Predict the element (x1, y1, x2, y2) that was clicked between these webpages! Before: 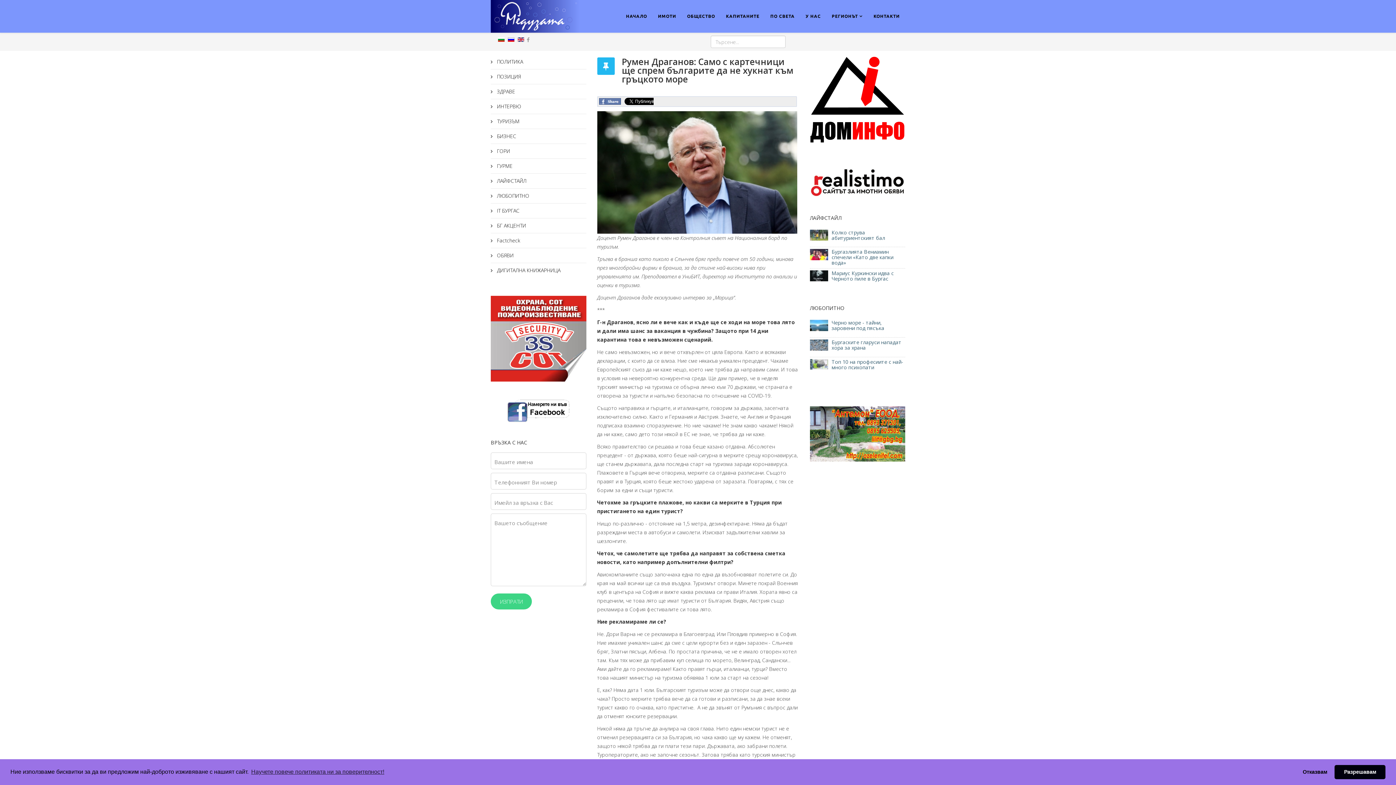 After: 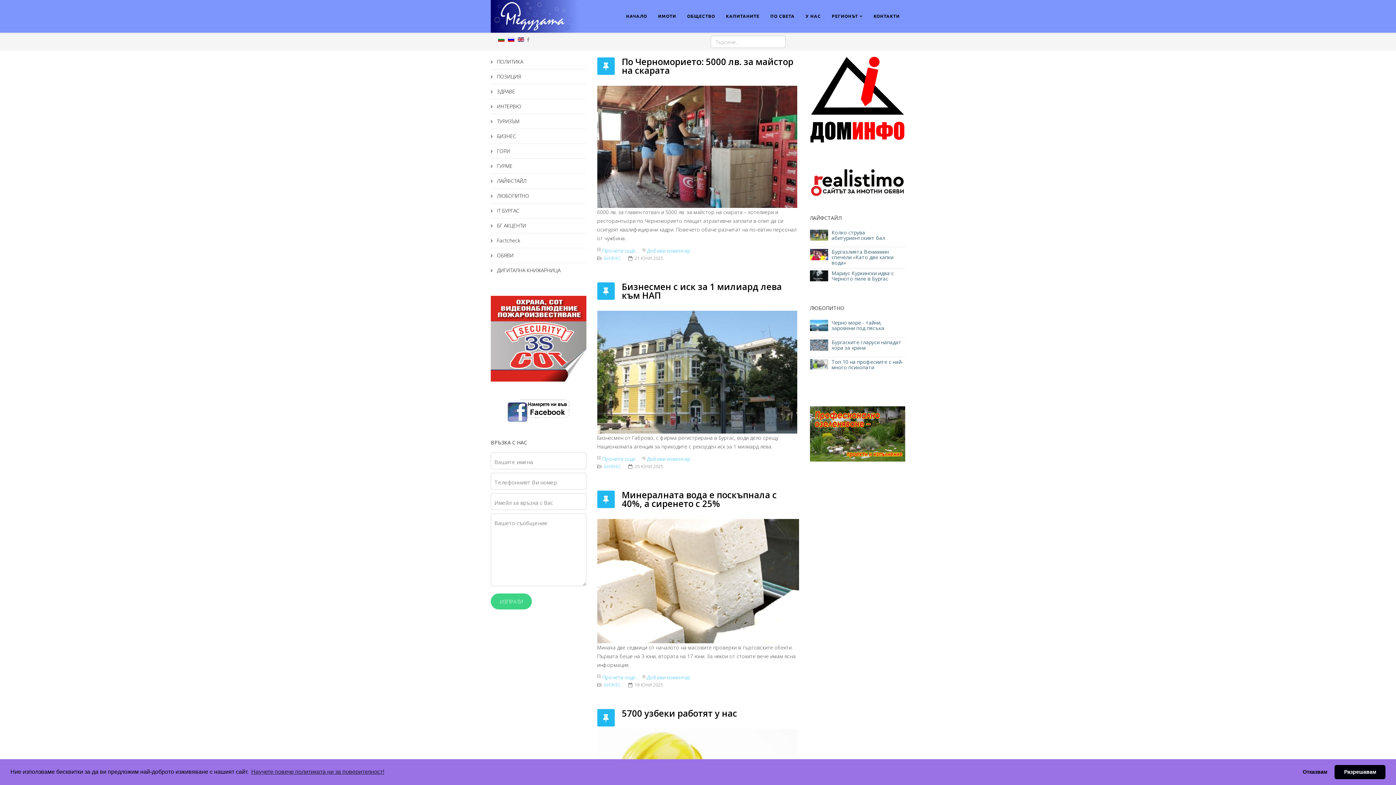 Action: label:  БИЗНЕС bbox: (490, 129, 586, 143)